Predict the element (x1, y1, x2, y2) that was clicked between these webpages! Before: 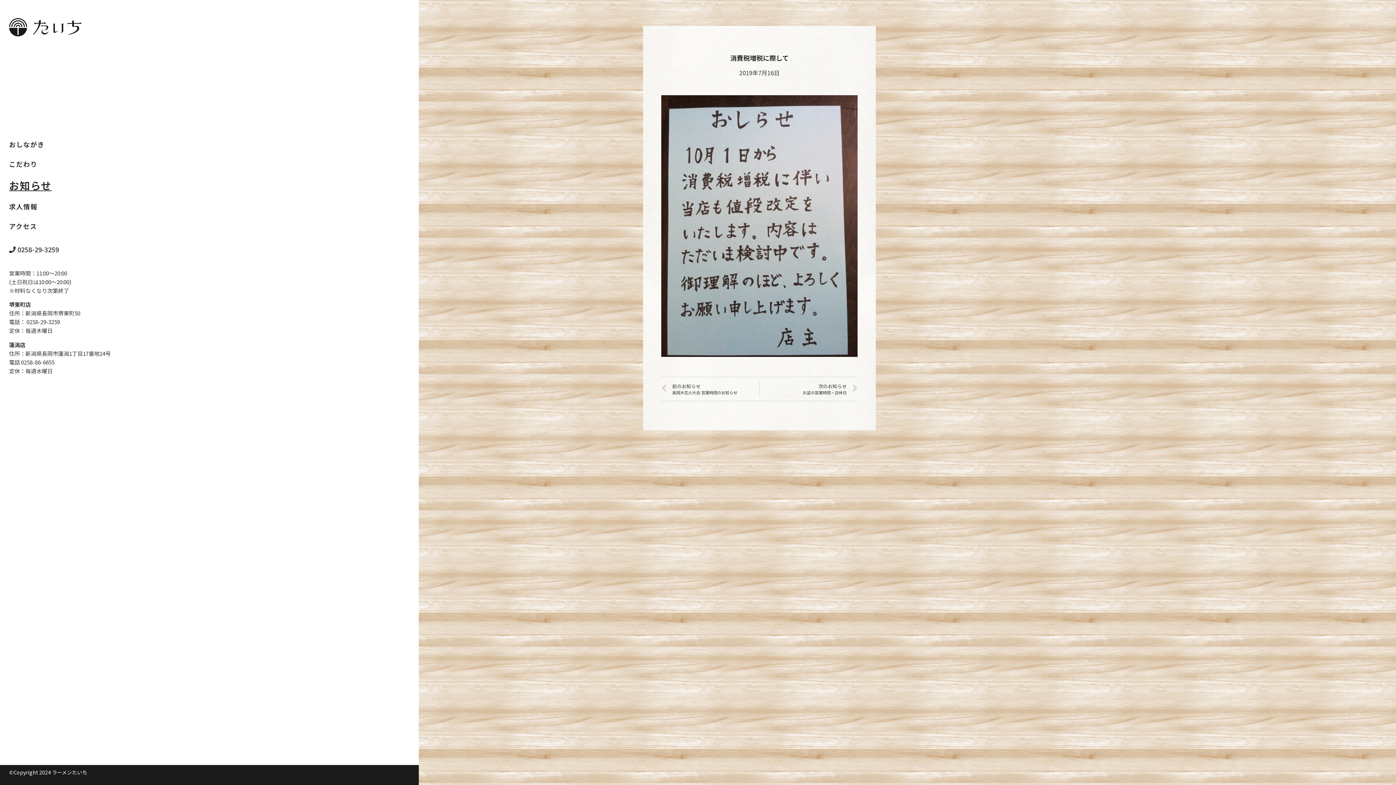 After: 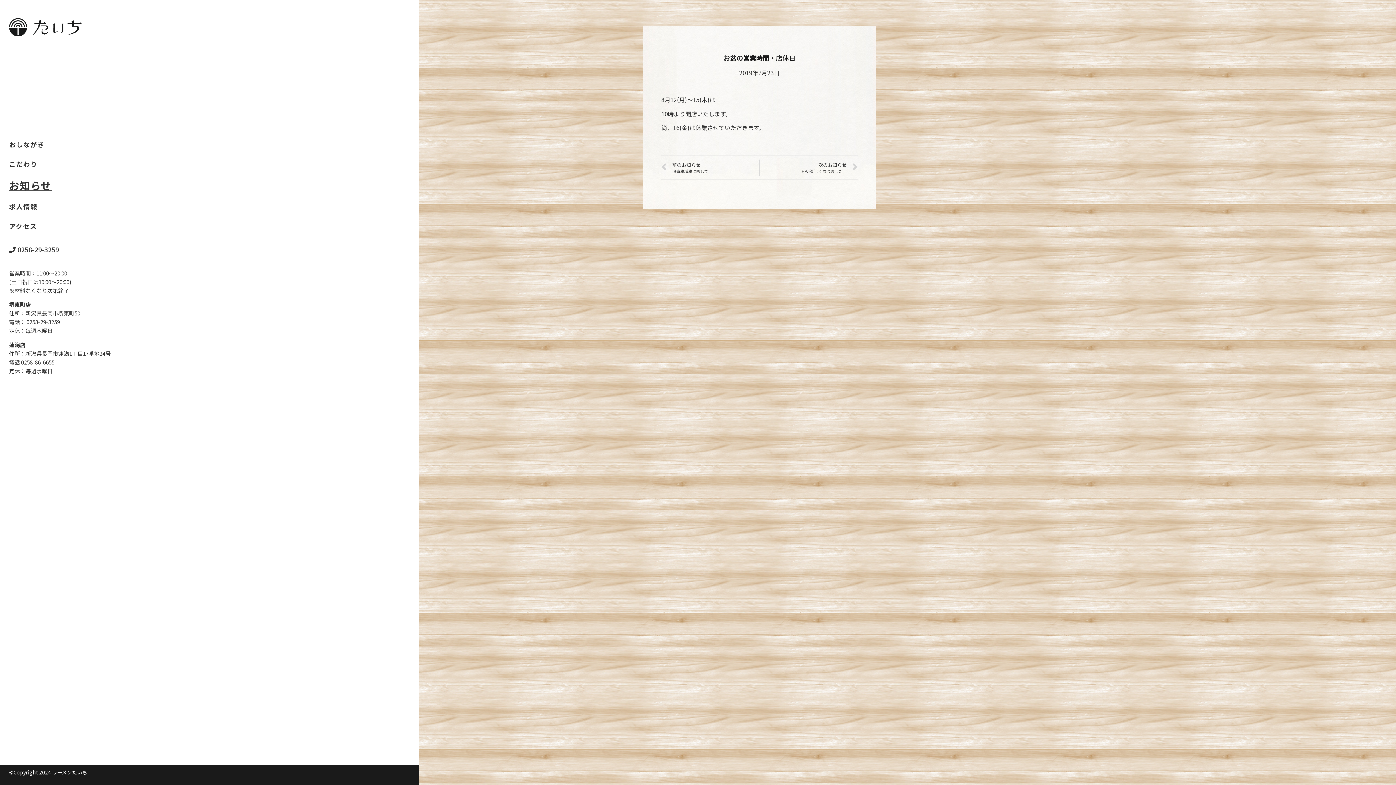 Action: bbox: (802, 381, 857, 397) label: 次のお知らせ
お盆の営業時間・店休日
Next